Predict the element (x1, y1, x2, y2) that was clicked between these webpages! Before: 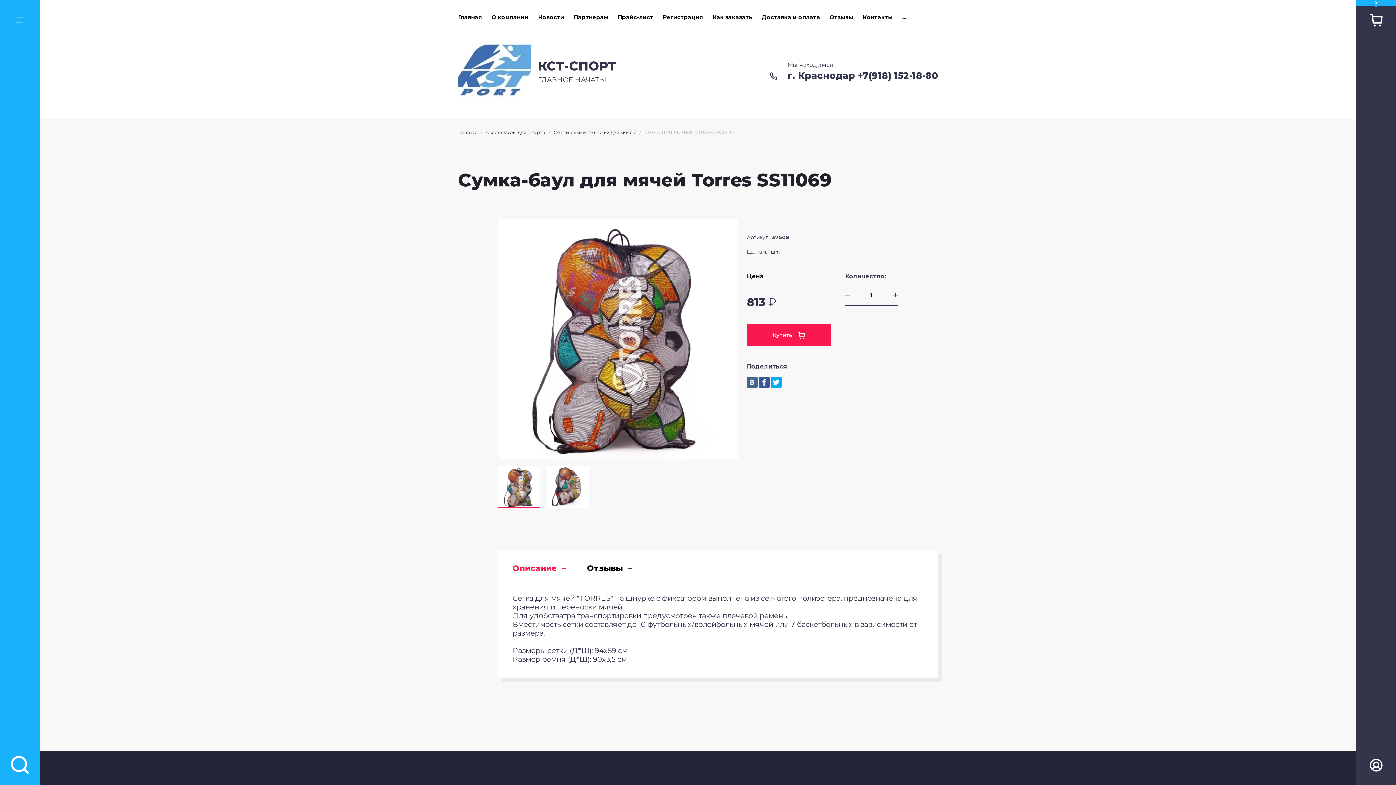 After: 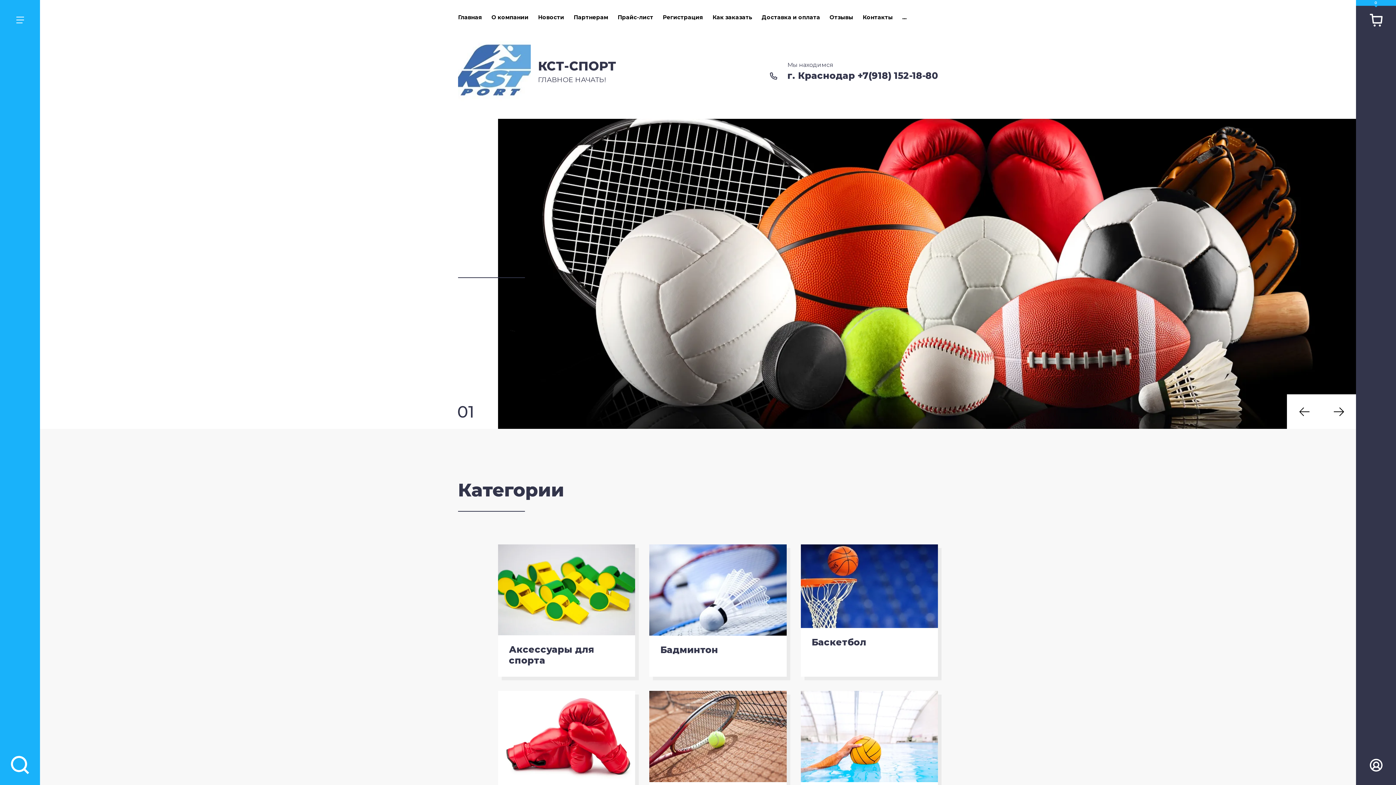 Action: bbox: (458, 41, 530, 101)